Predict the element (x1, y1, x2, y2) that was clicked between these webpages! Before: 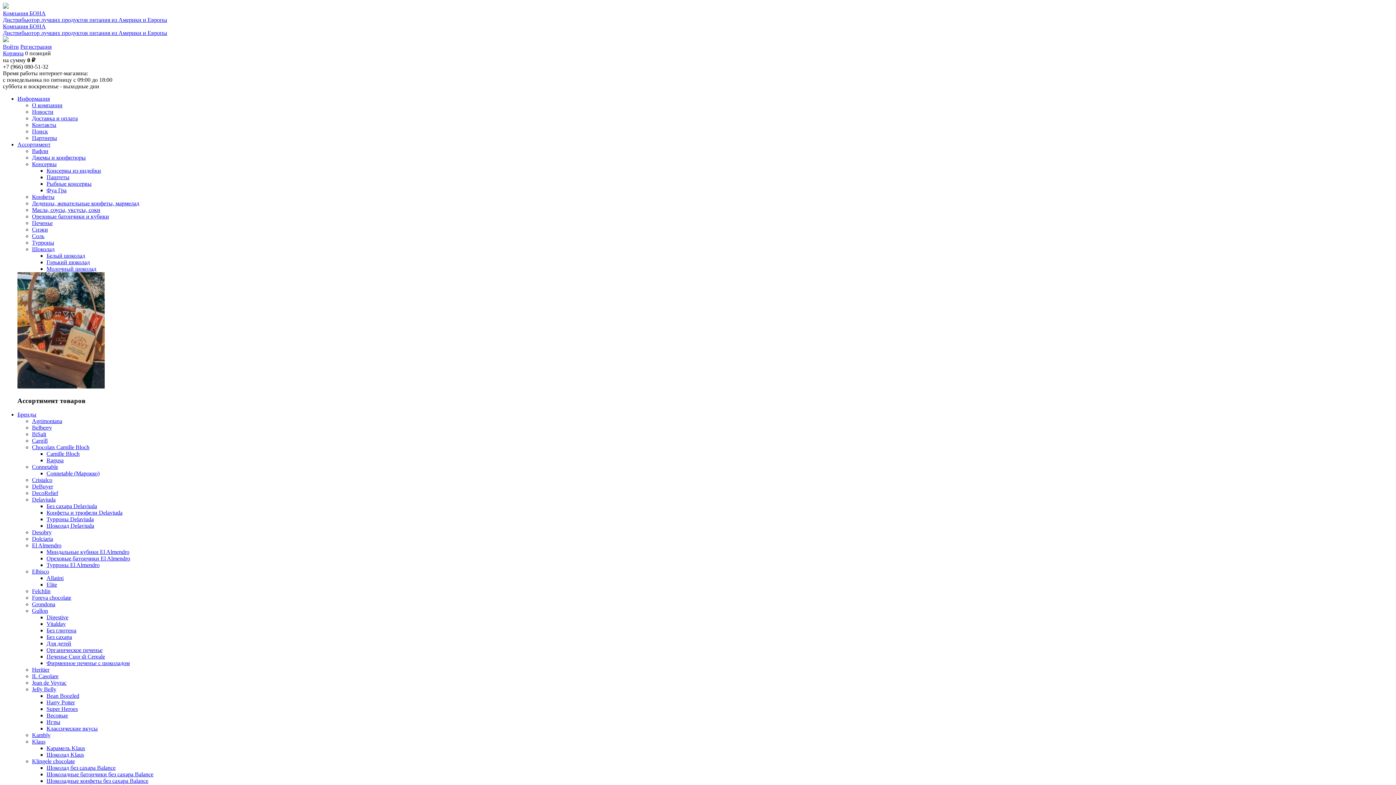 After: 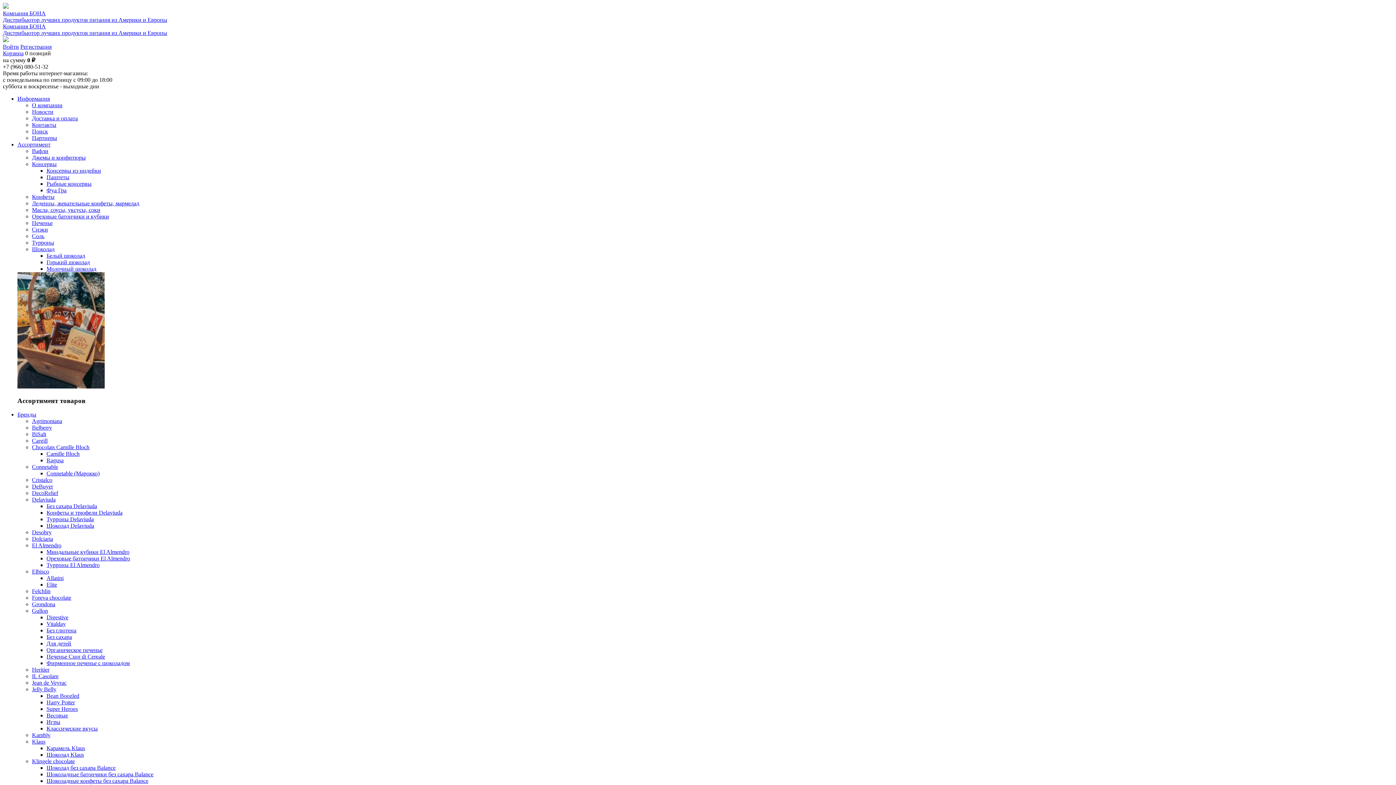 Action: bbox: (32, 134, 57, 141) label: Партнеры